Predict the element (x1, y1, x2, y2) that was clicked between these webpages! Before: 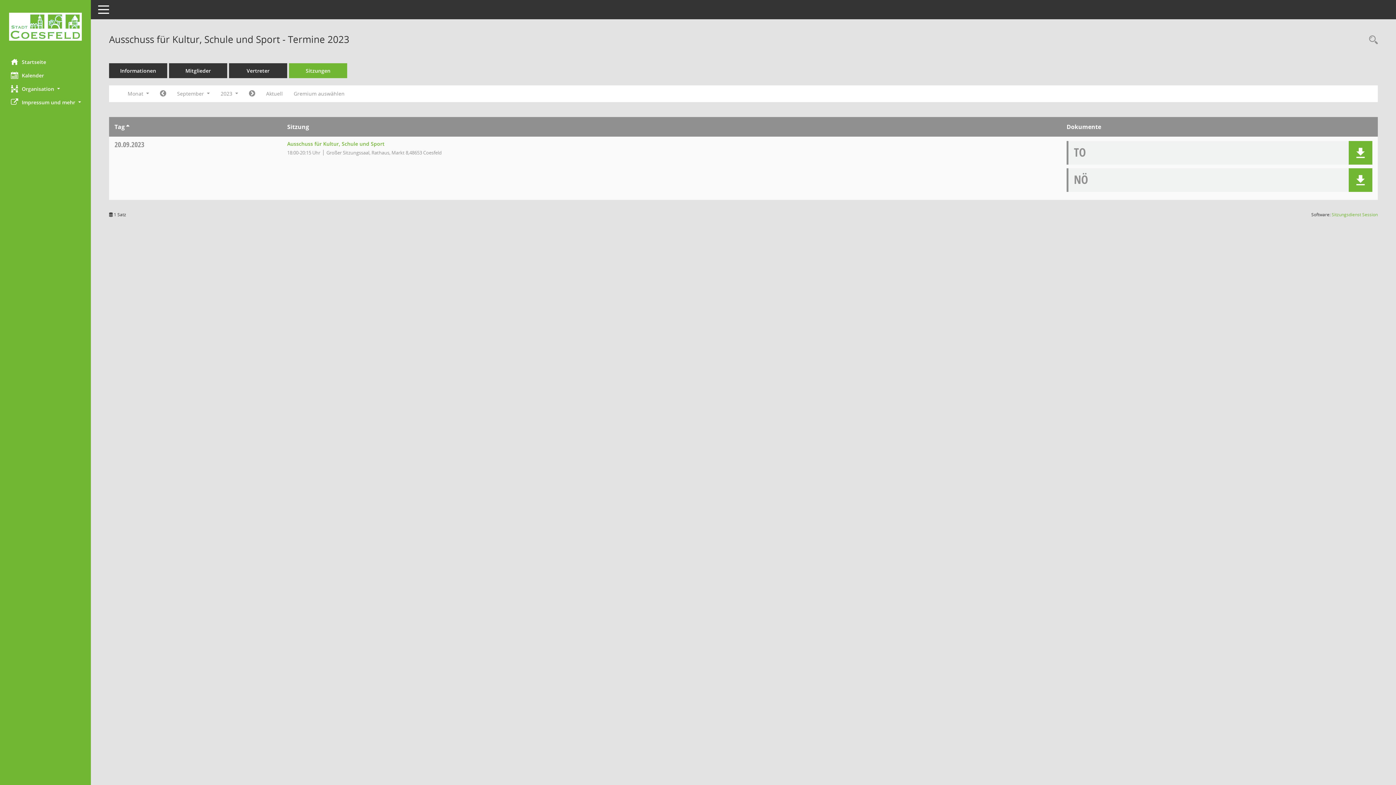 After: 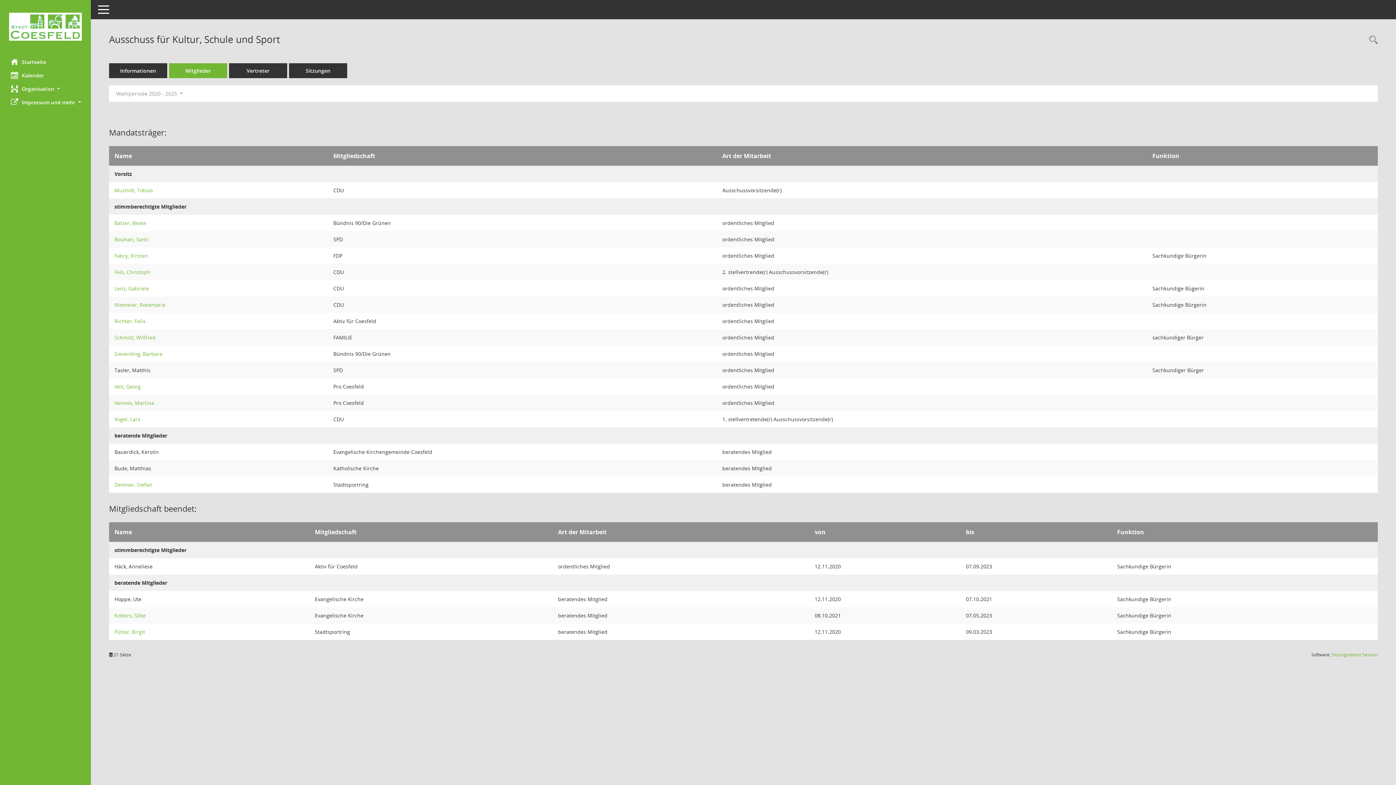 Action: bbox: (169, 63, 227, 78) label: Mitglieder